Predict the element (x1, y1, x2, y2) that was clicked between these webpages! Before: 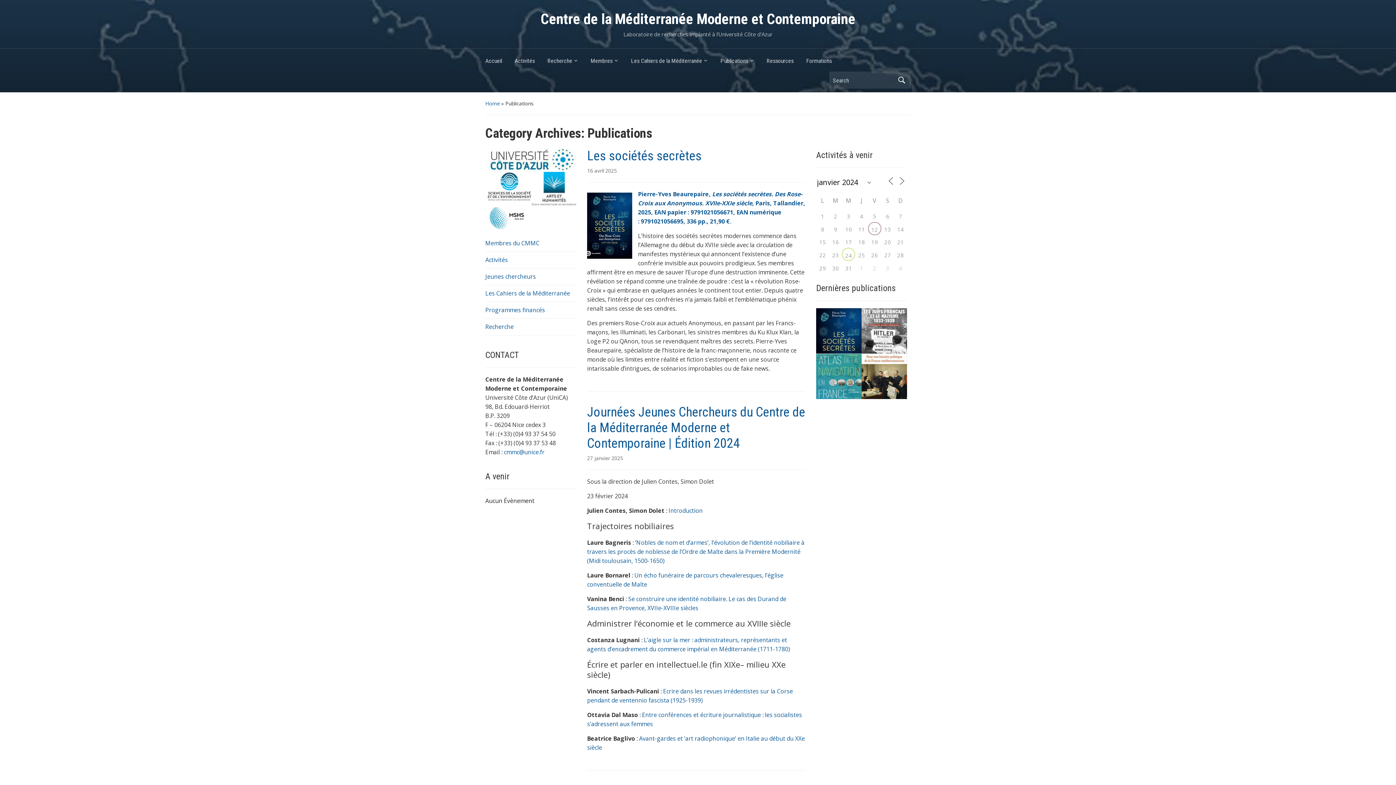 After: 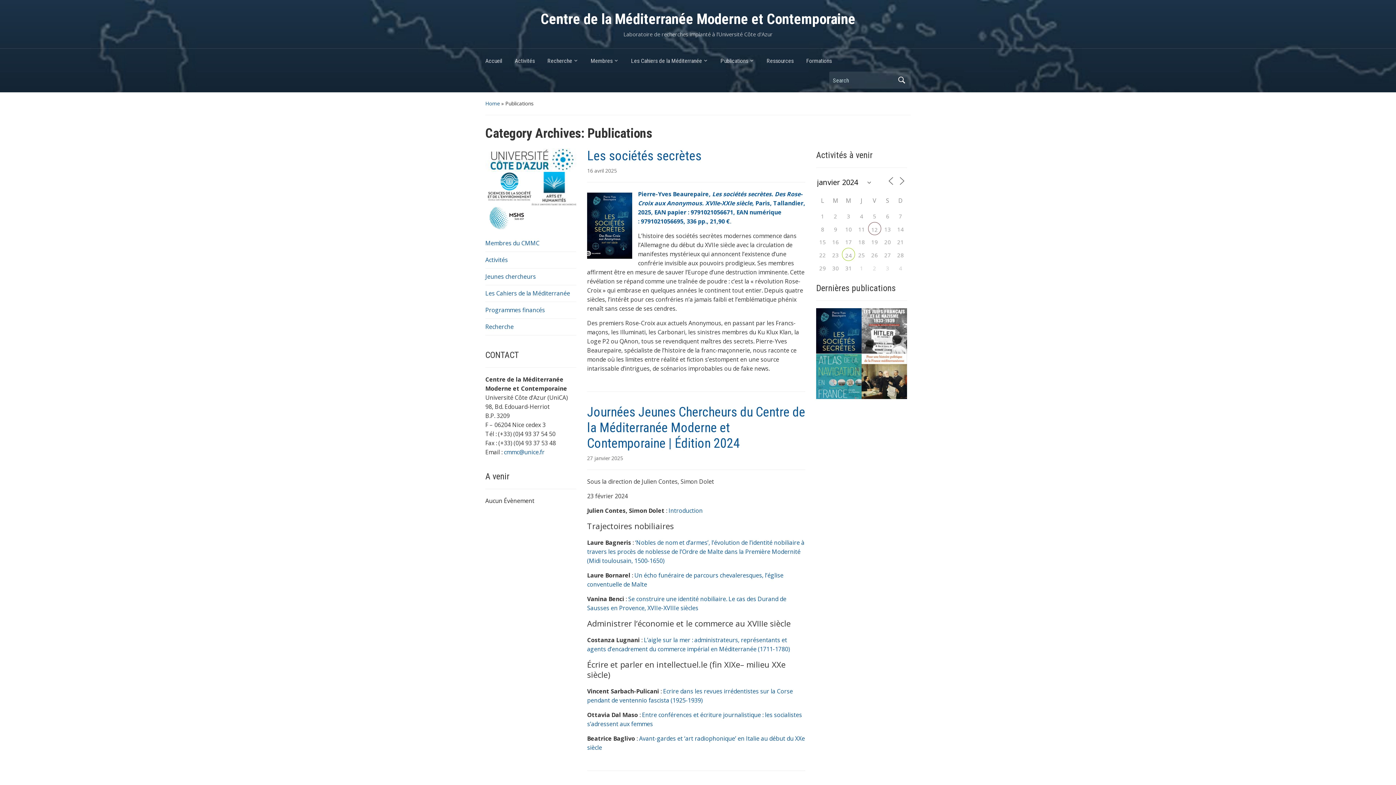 Action: bbox: (485, 155, 576, 163)